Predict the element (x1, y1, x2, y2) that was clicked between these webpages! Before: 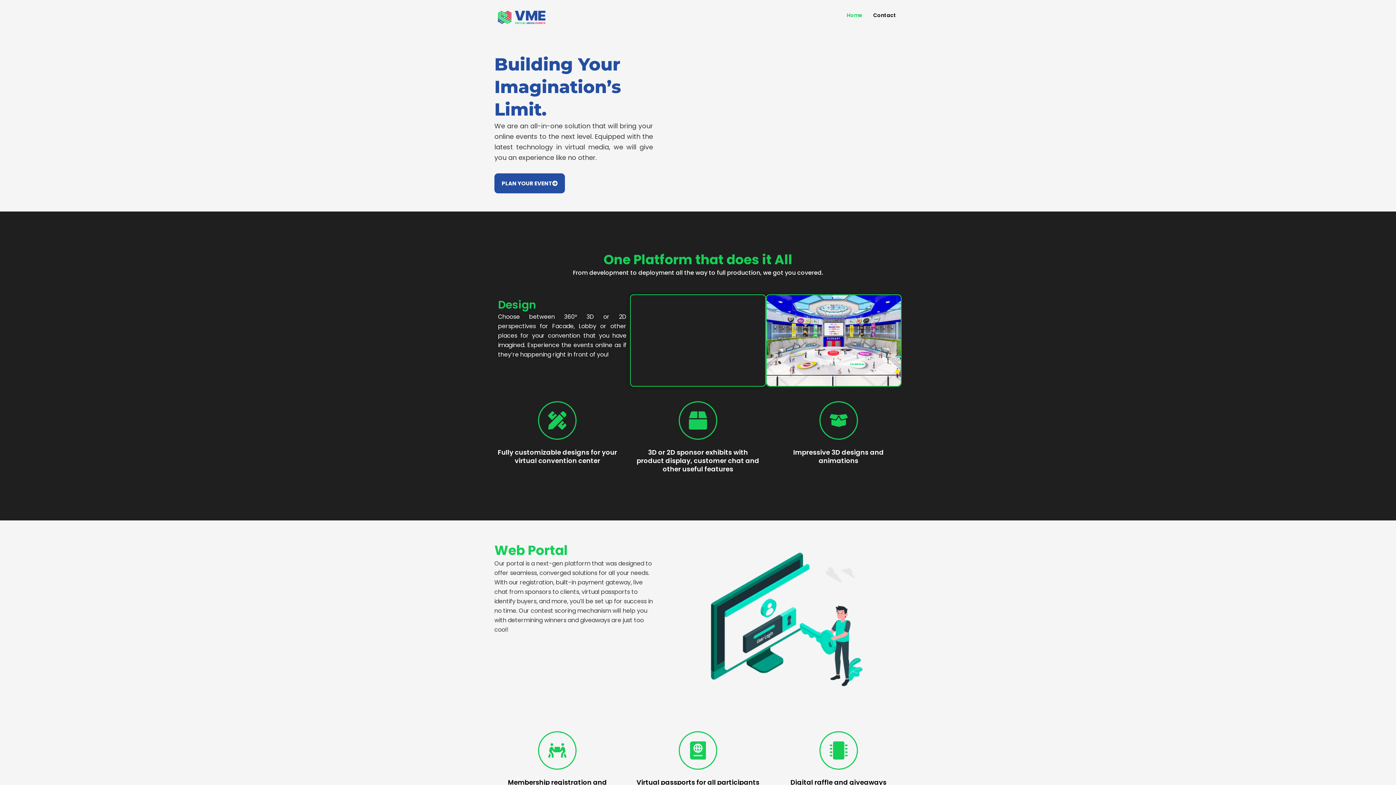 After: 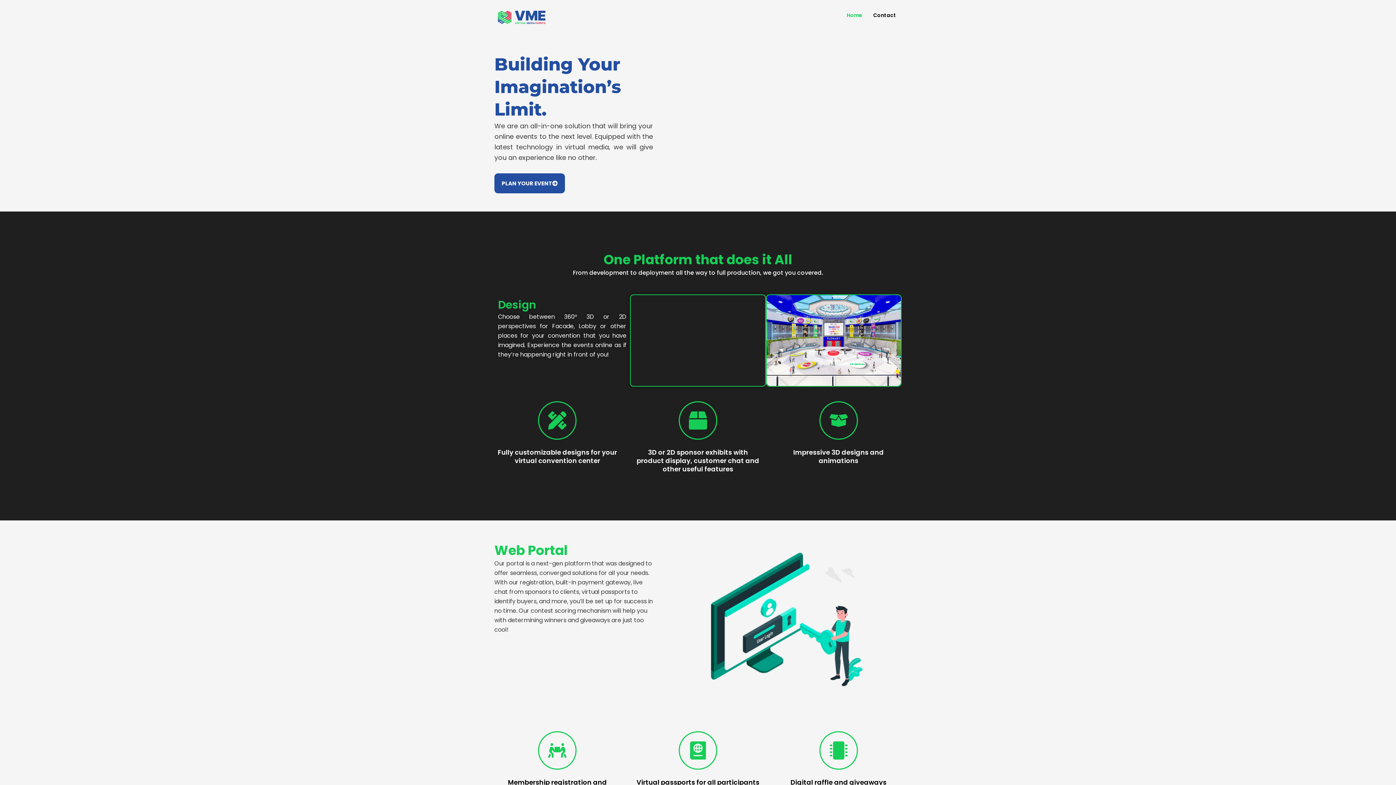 Action: bbox: (841, 7, 868, 23) label: Home